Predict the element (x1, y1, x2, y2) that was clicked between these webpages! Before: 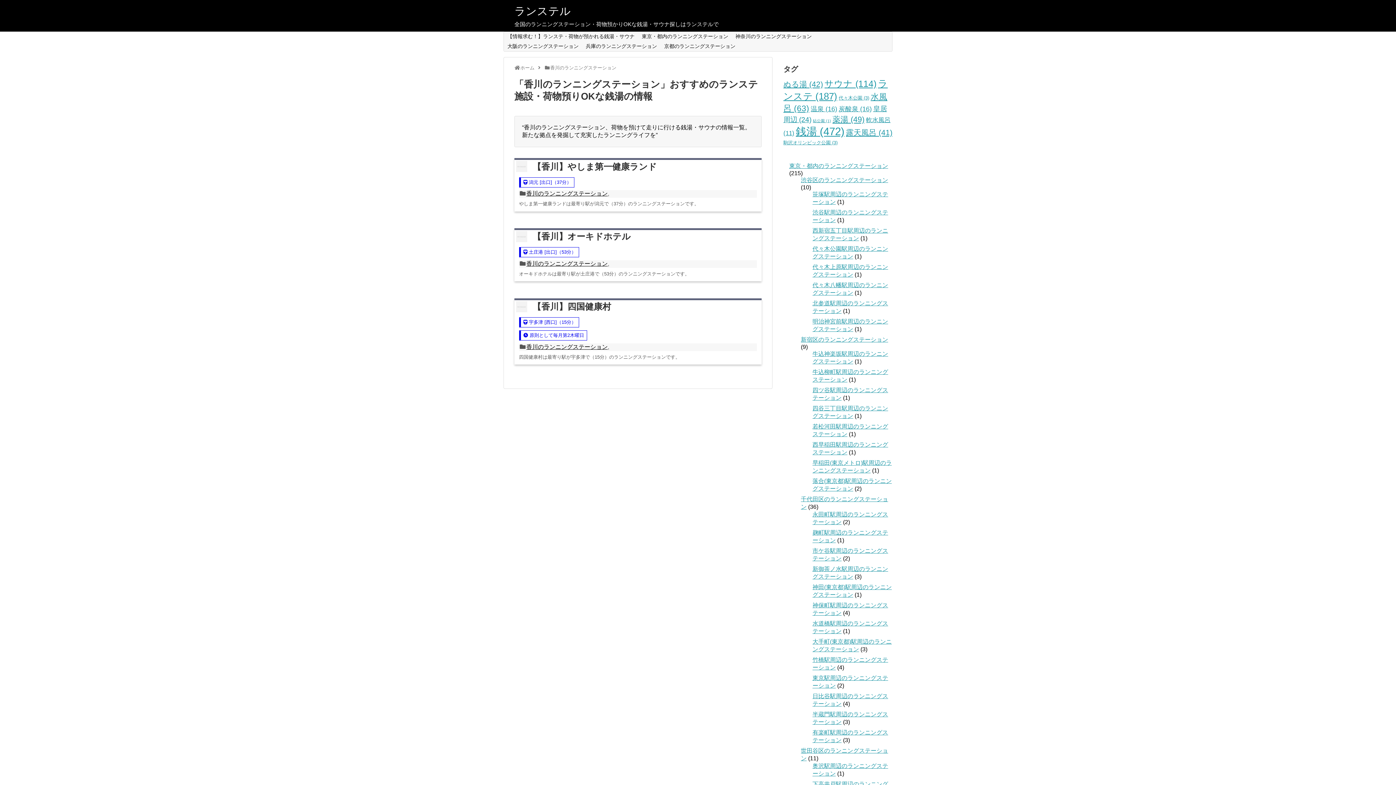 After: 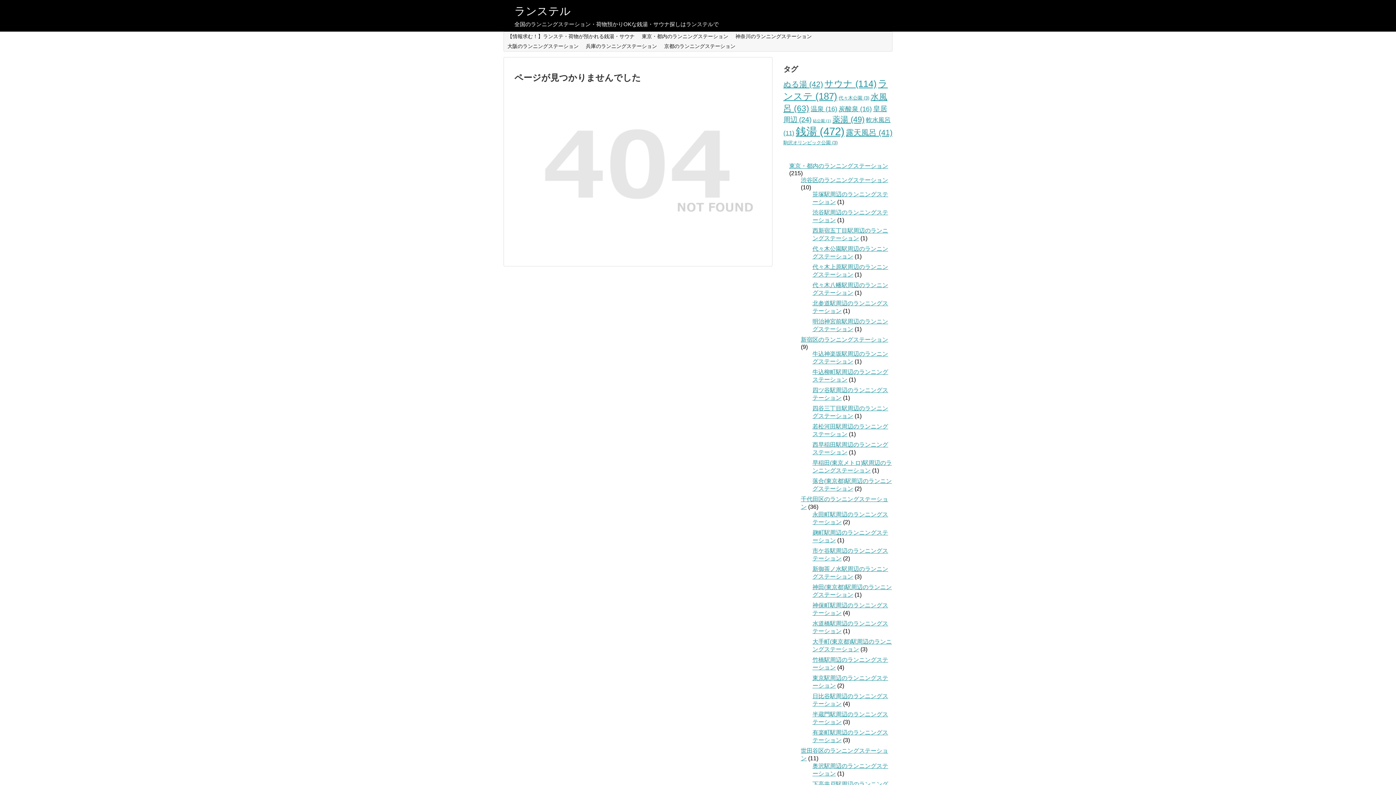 Action: label: 【情報求む！】ランステ・荷物が預かれる銭湯・サウナ bbox: (504, 32, 638, 41)